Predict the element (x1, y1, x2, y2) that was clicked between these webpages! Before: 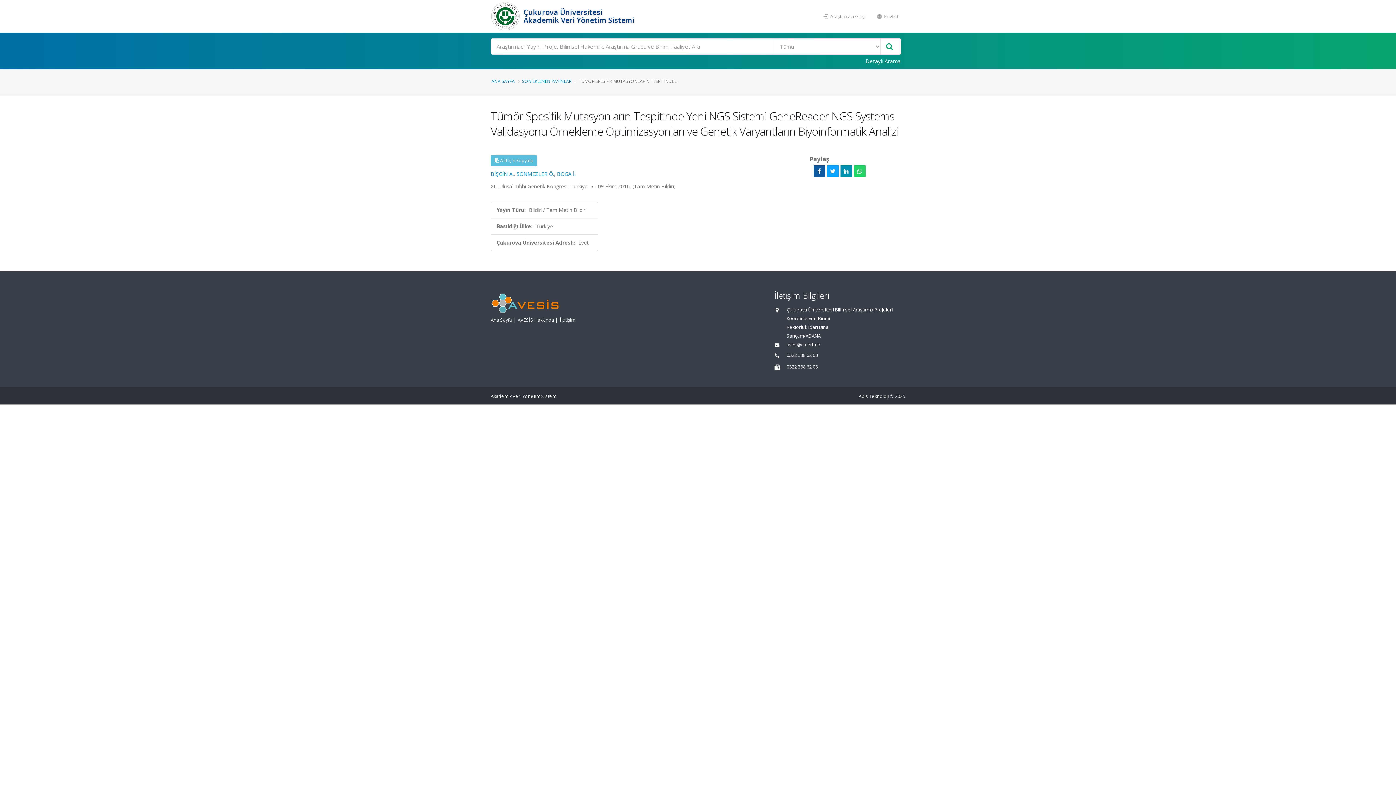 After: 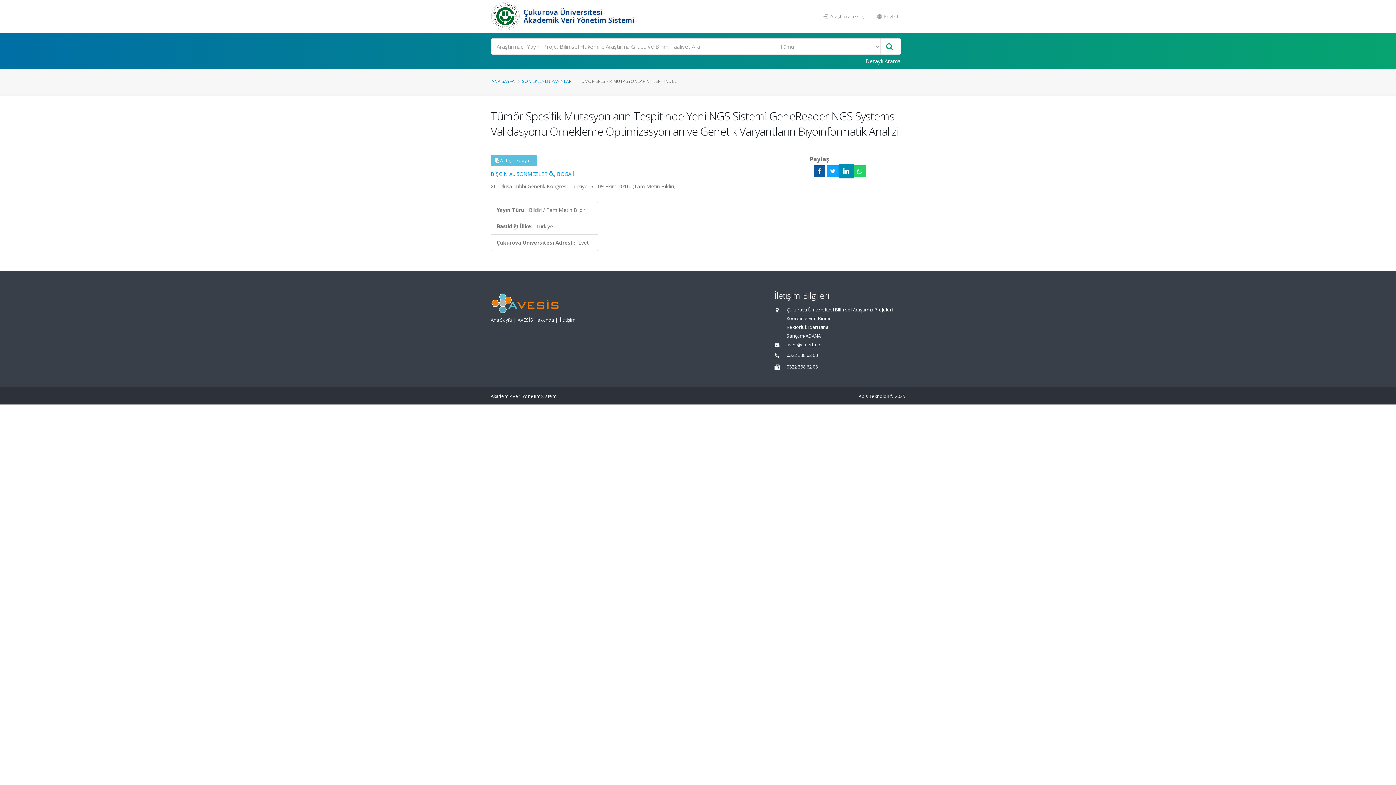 Action: bbox: (840, 165, 852, 177)